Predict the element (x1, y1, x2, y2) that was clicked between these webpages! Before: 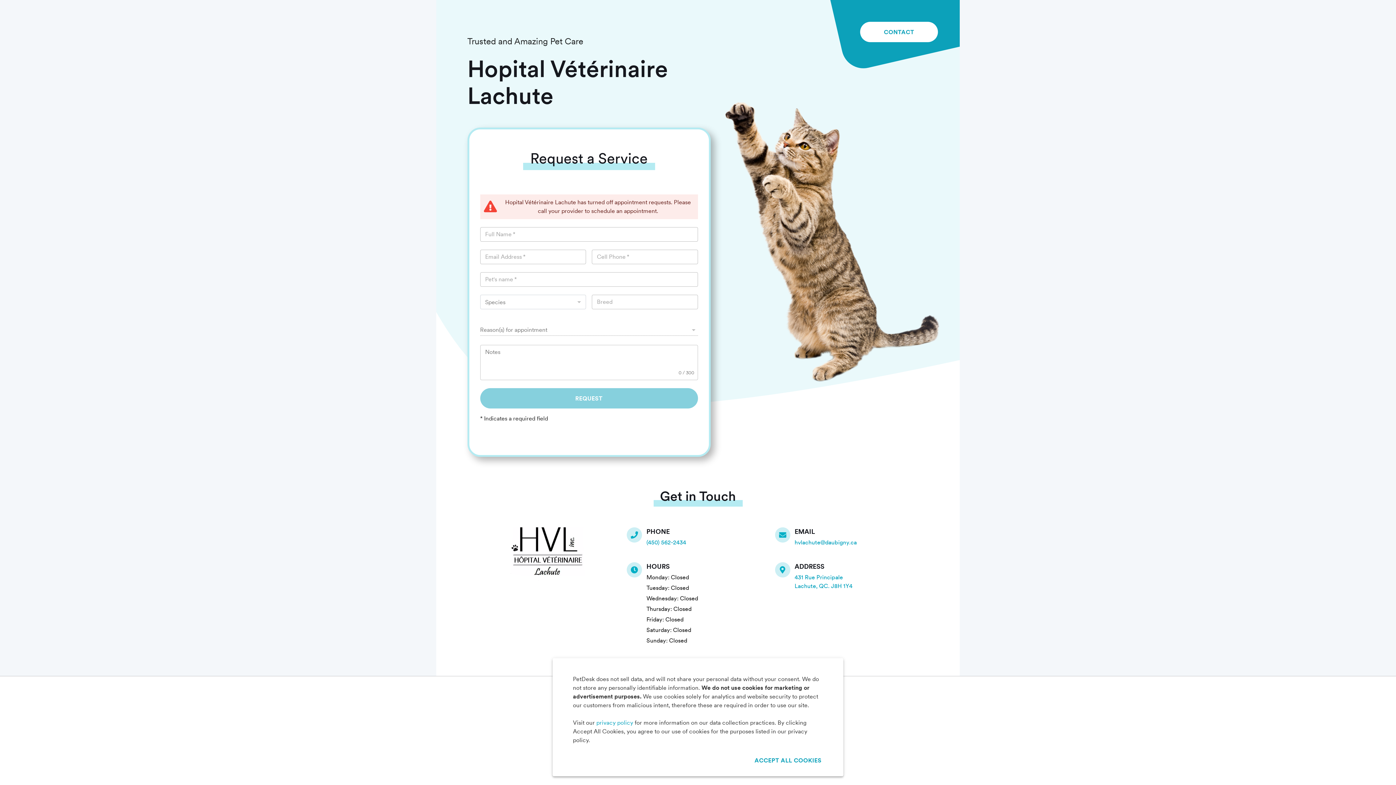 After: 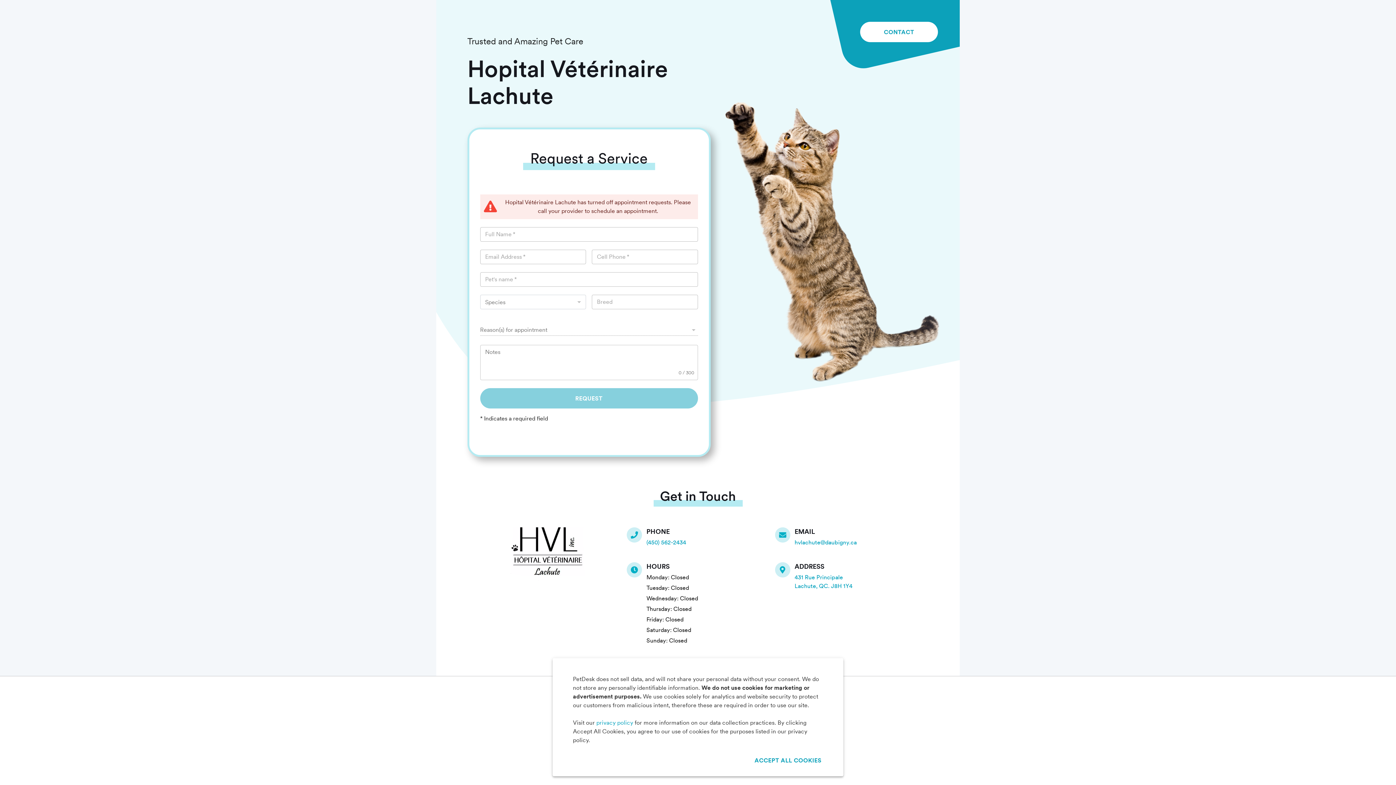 Action: bbox: (627, 527, 646, 542)